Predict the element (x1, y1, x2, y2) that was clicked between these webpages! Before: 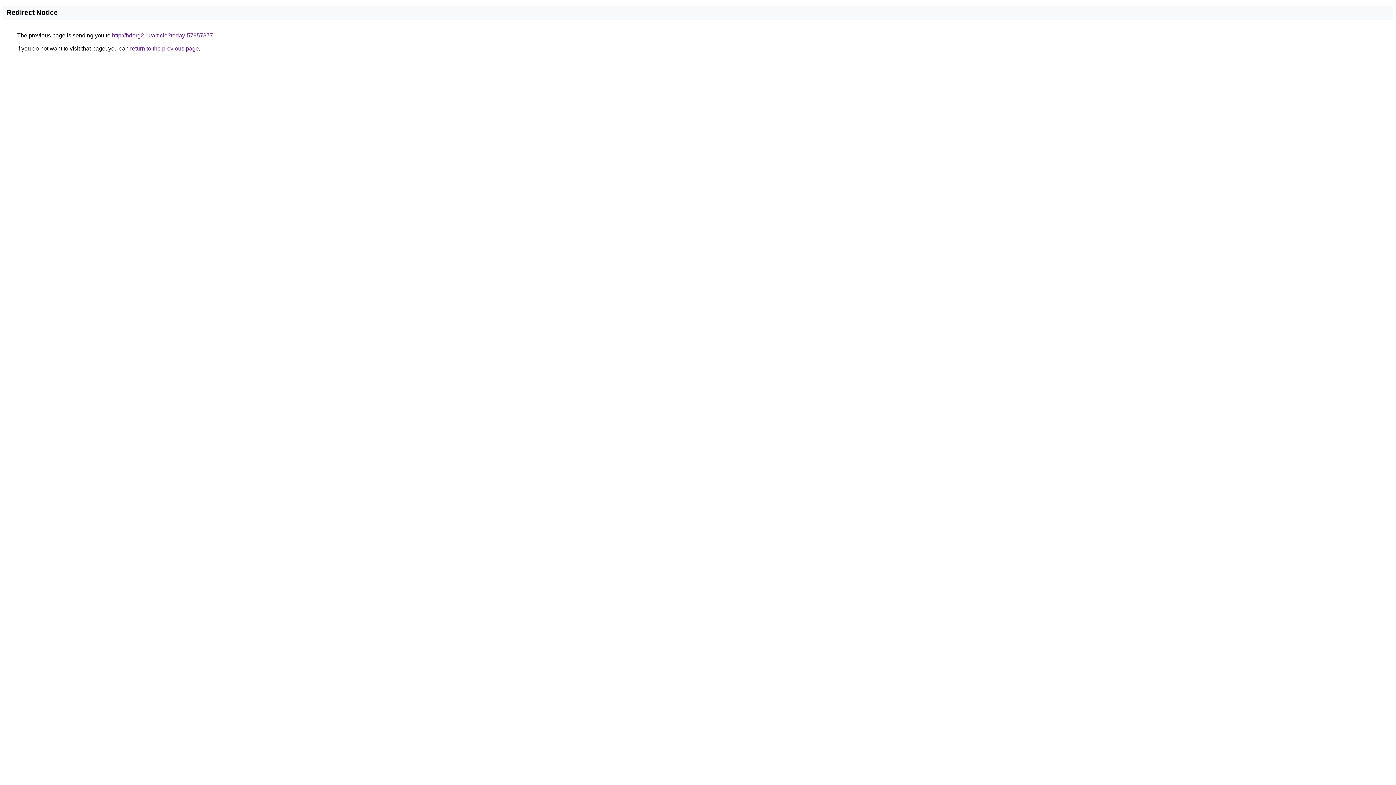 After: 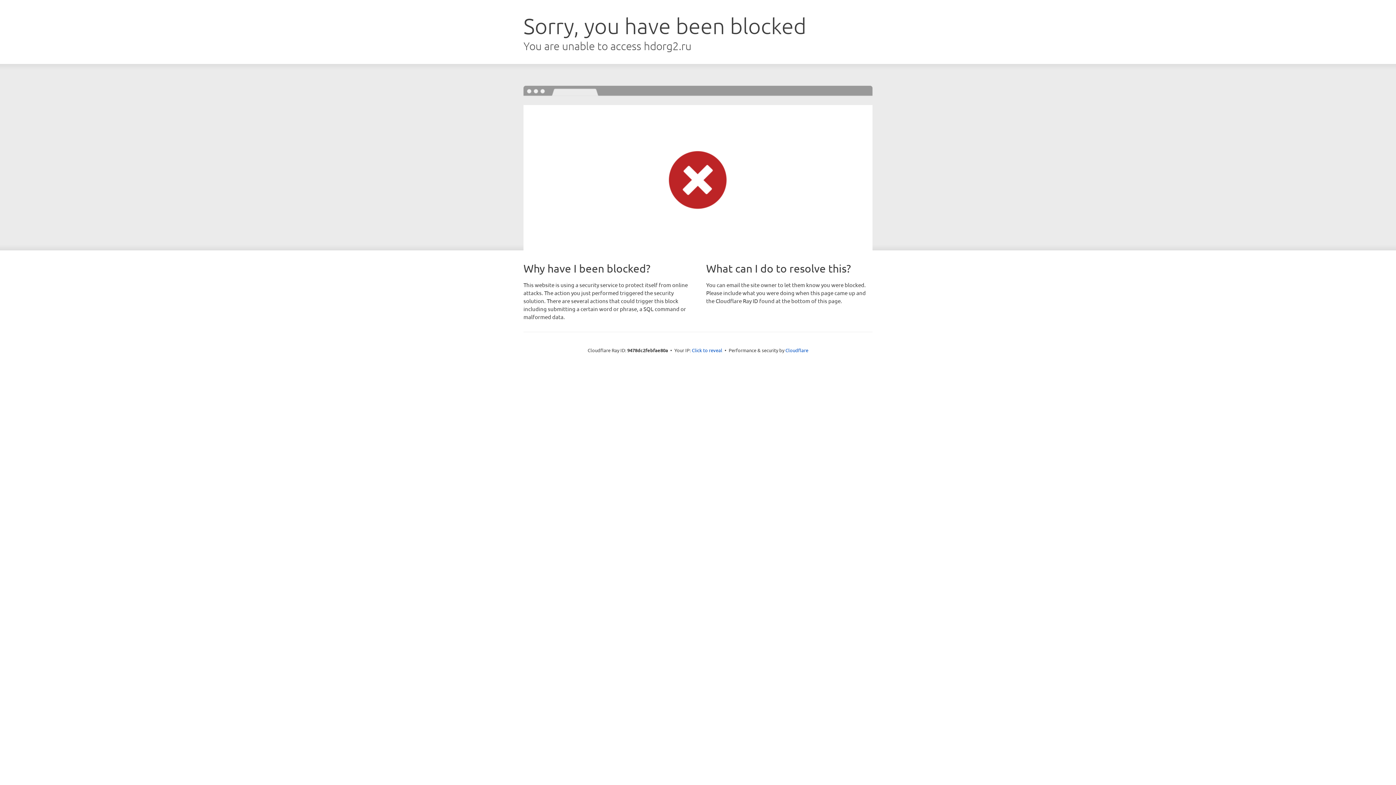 Action: label: http://hdorg2.ru/article?today-57957877 bbox: (112, 32, 213, 38)